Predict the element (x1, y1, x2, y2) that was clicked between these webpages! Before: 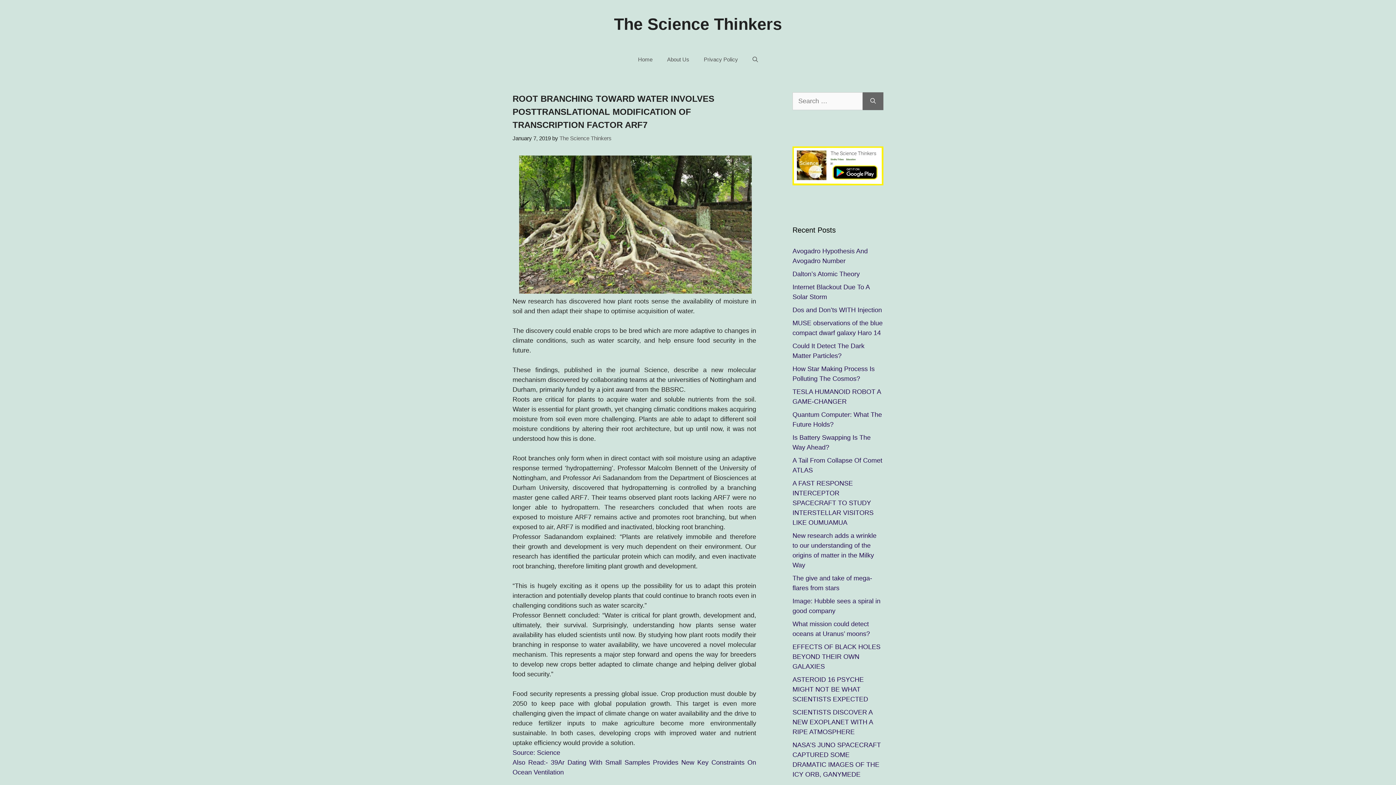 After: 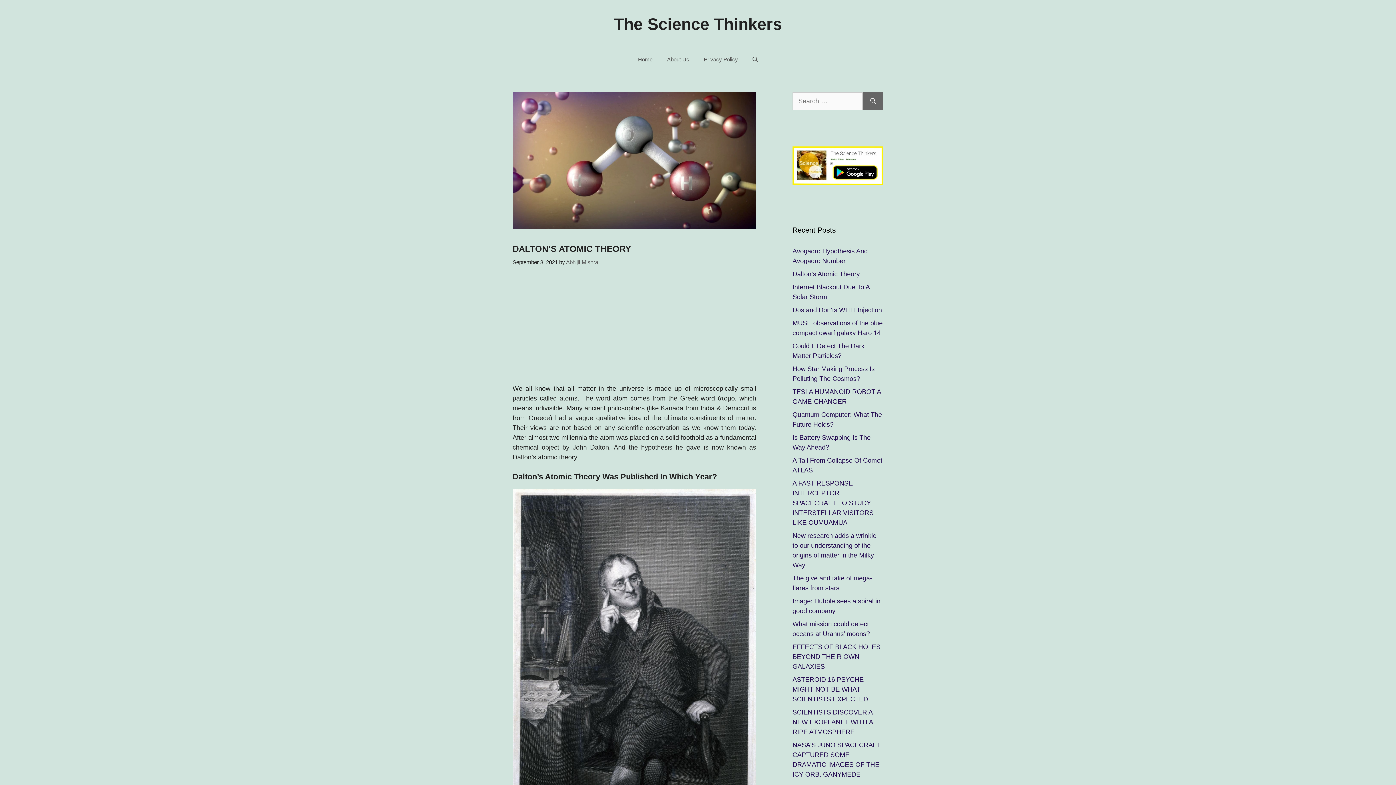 Action: label: Dalton’s Atomic Theory bbox: (792, 270, 860, 277)